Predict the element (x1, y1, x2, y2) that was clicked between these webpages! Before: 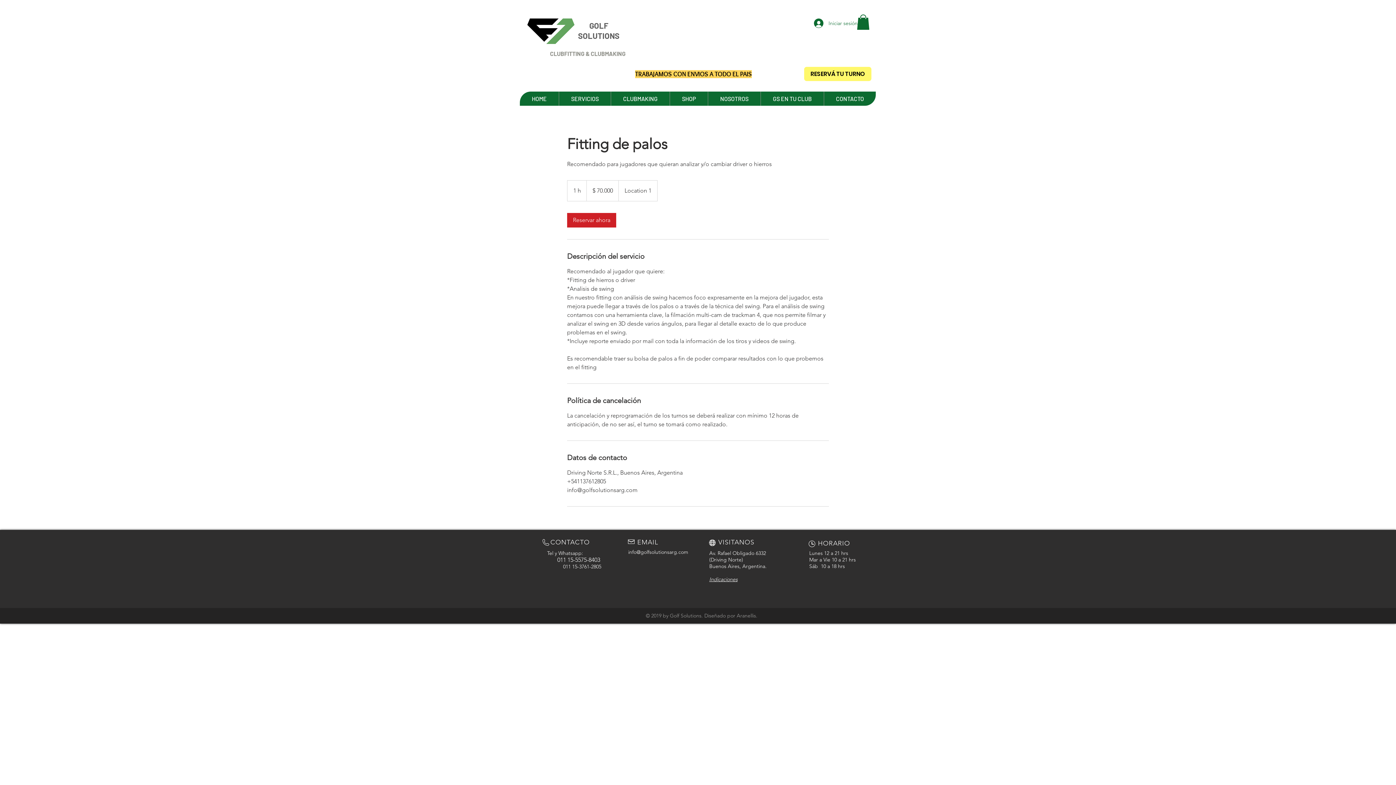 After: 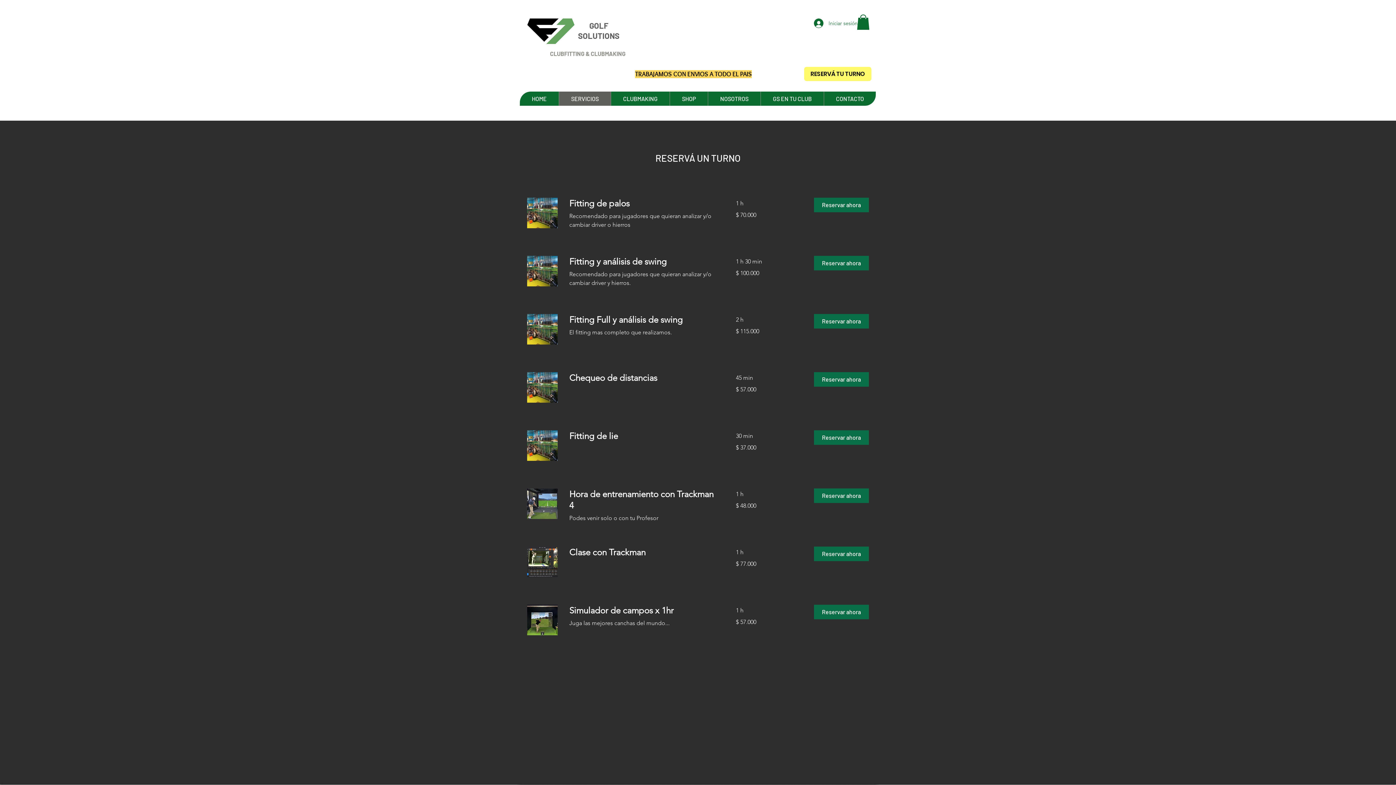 Action: label: RESERVÁ TU TURNO bbox: (804, 66, 871, 81)